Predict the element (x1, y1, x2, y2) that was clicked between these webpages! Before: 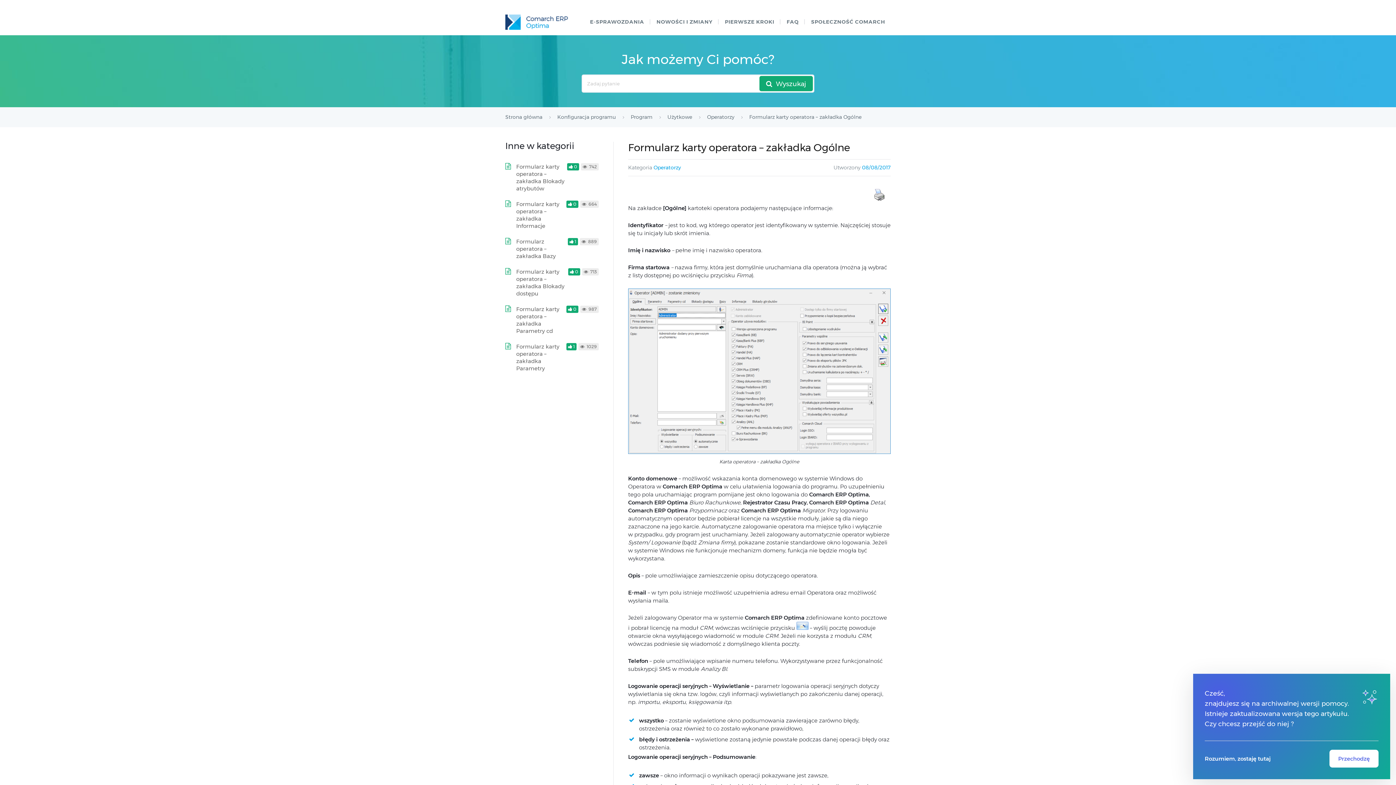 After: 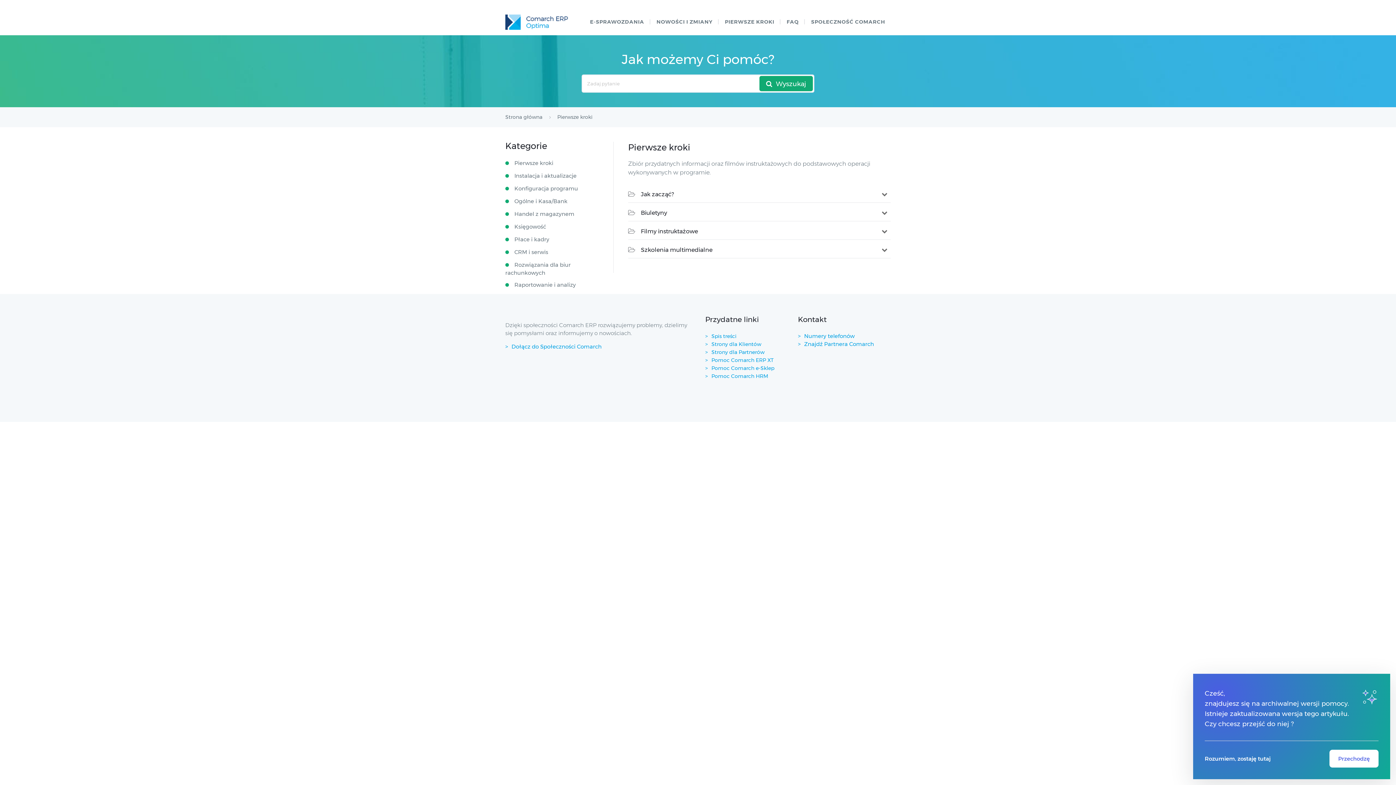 Action: bbox: (719, 16, 780, 27) label: PIERWSZE KROKI